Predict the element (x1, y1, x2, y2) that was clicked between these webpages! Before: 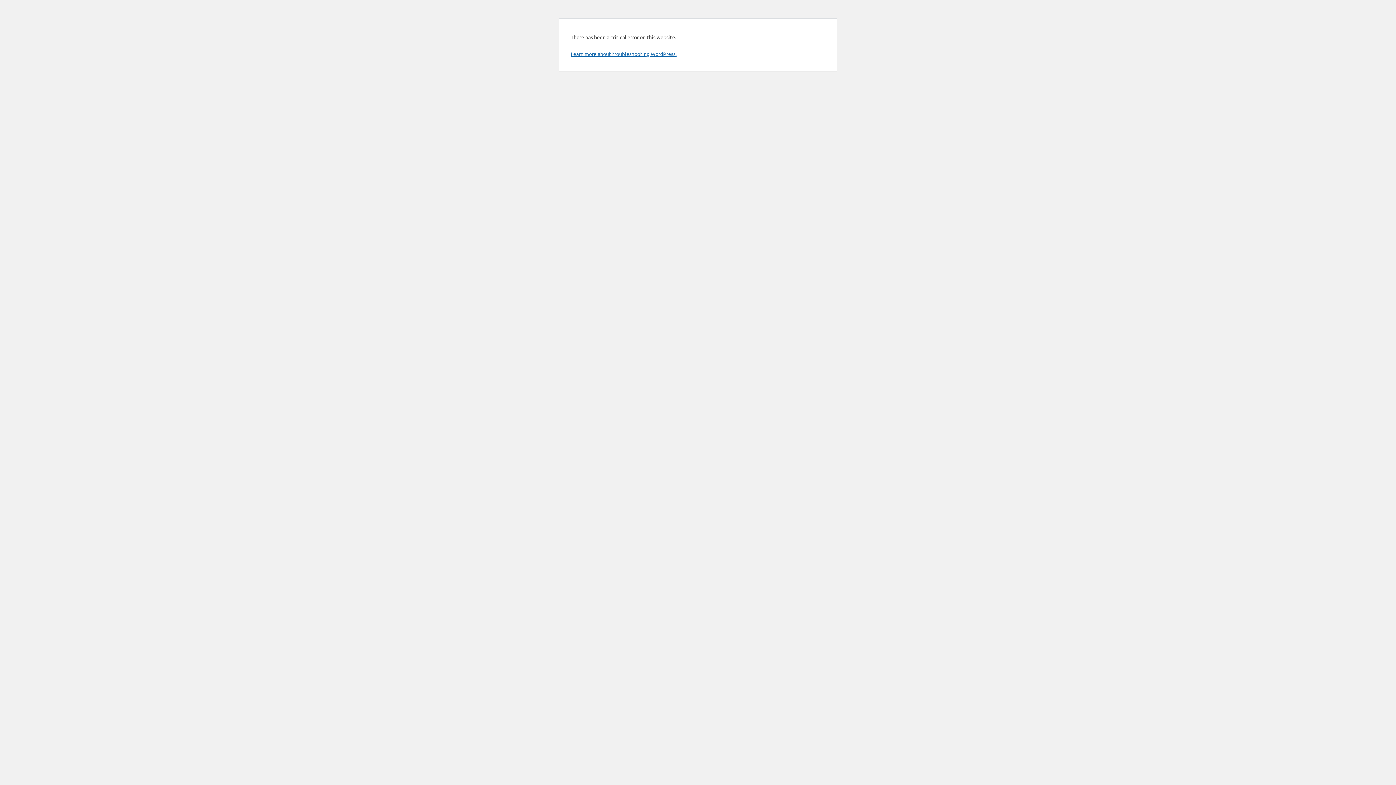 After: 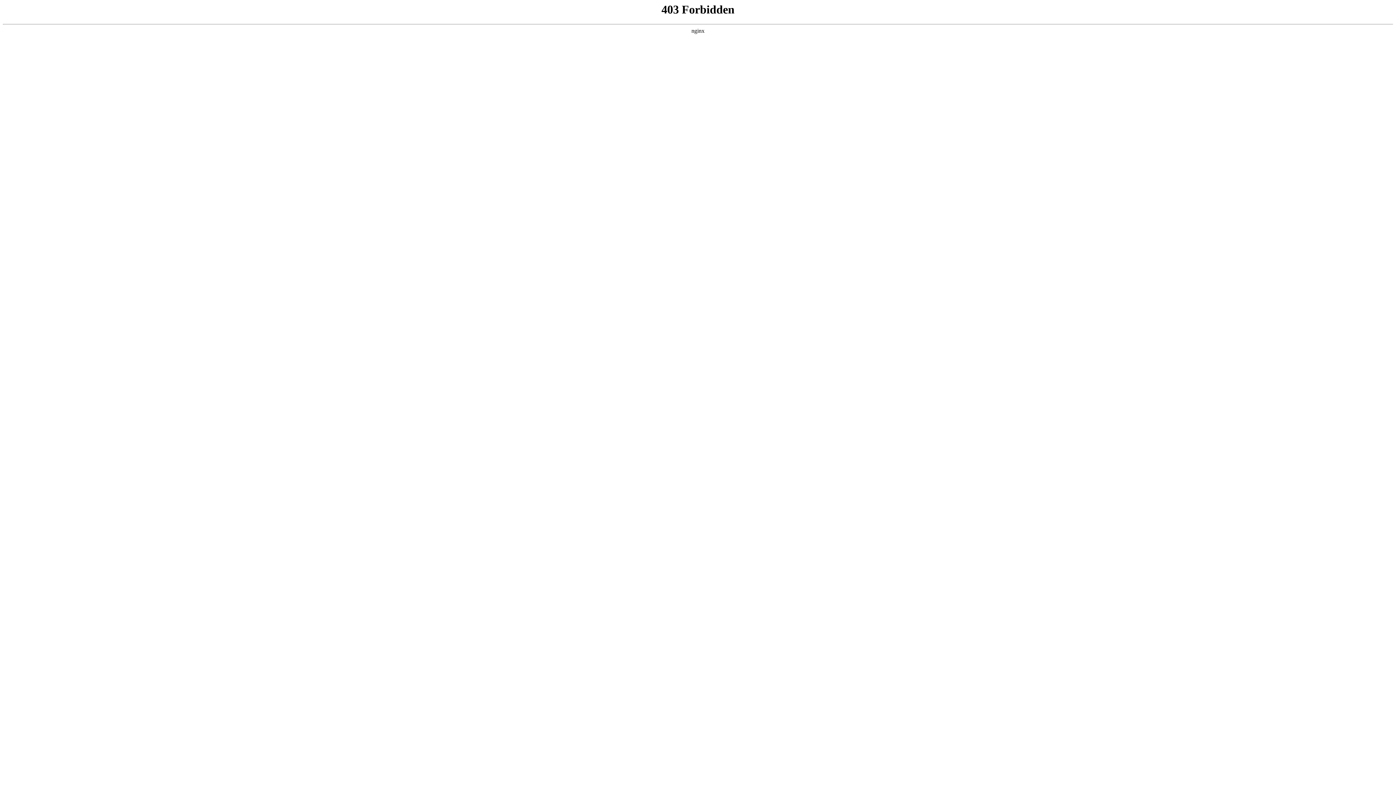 Action: label: Learn more about troubleshooting WordPress. bbox: (570, 50, 676, 57)